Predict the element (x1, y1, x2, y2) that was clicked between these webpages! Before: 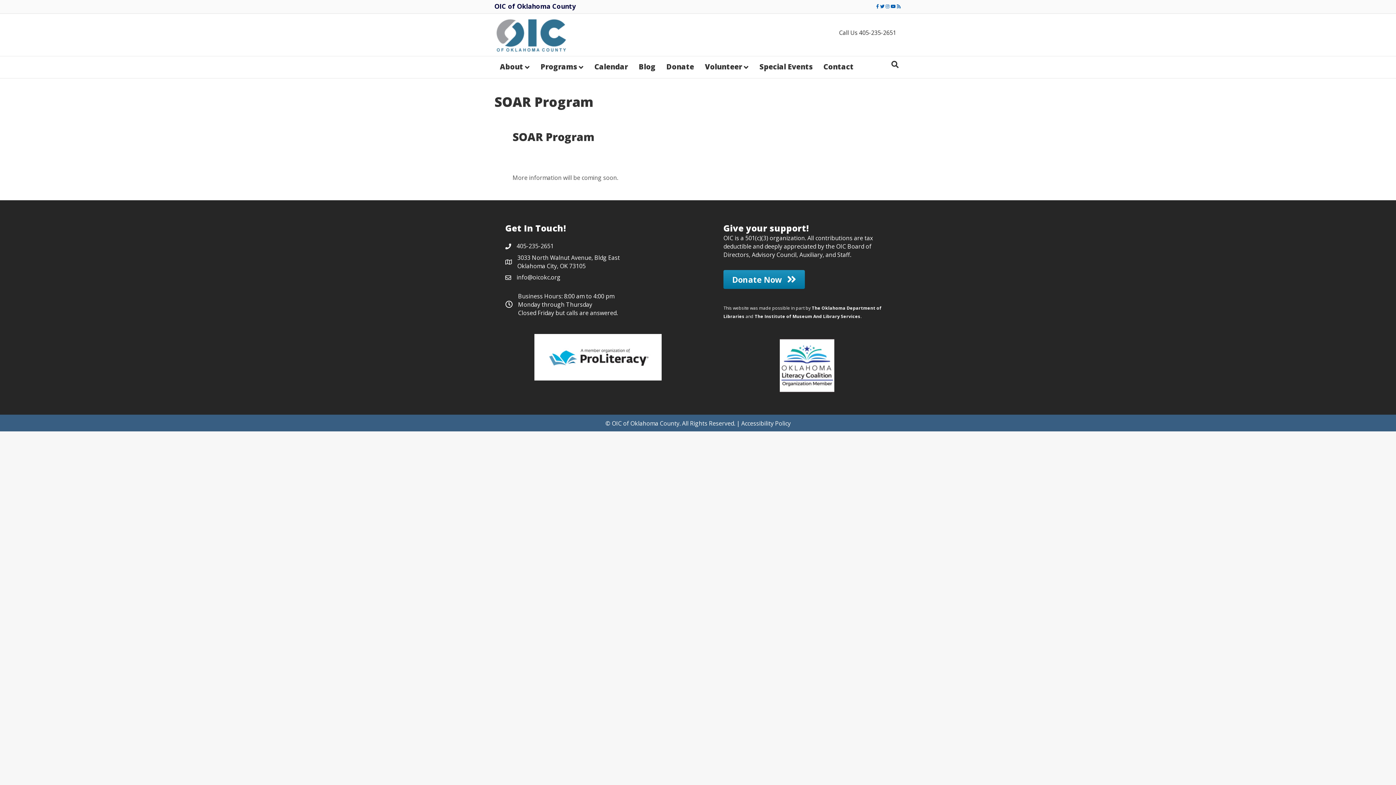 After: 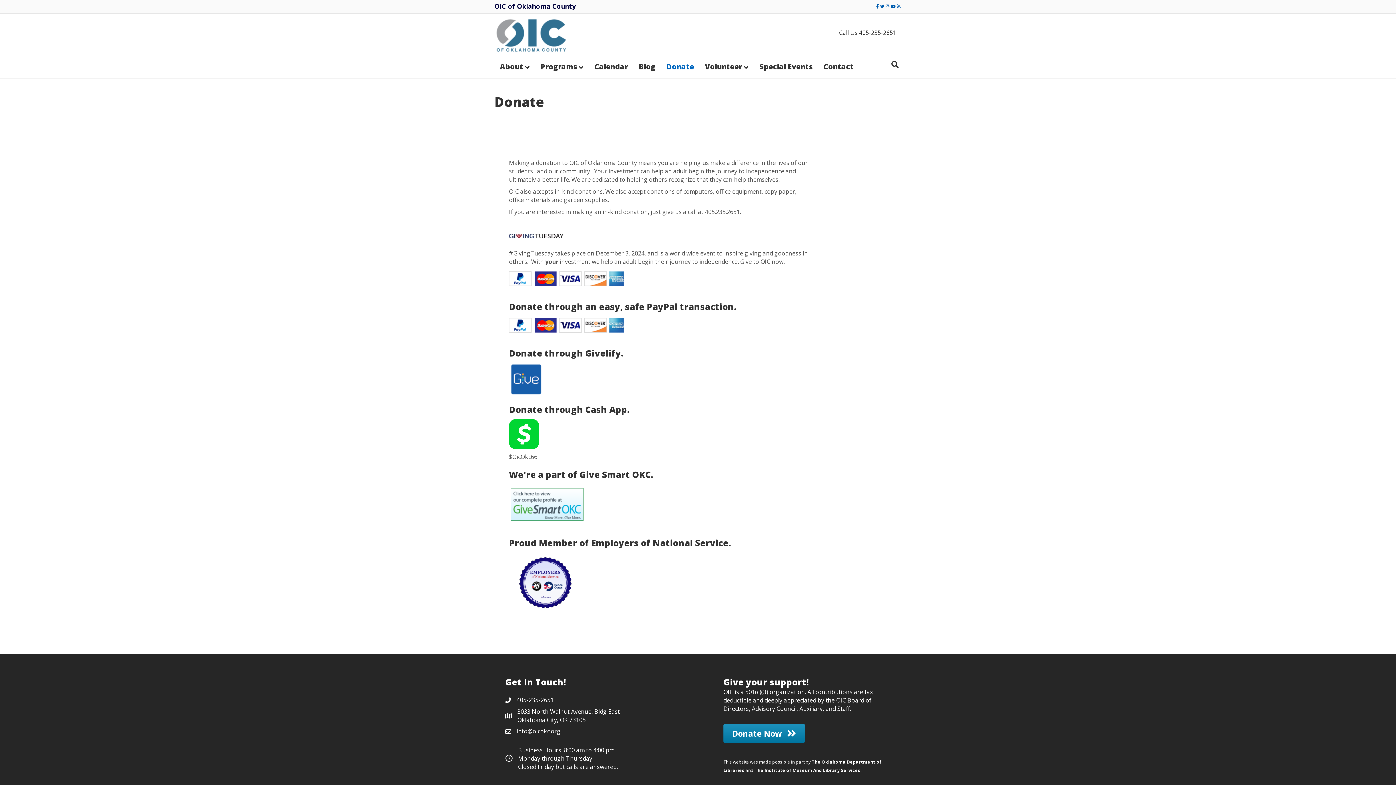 Action: label: Donate bbox: (661, 56, 699, 77)